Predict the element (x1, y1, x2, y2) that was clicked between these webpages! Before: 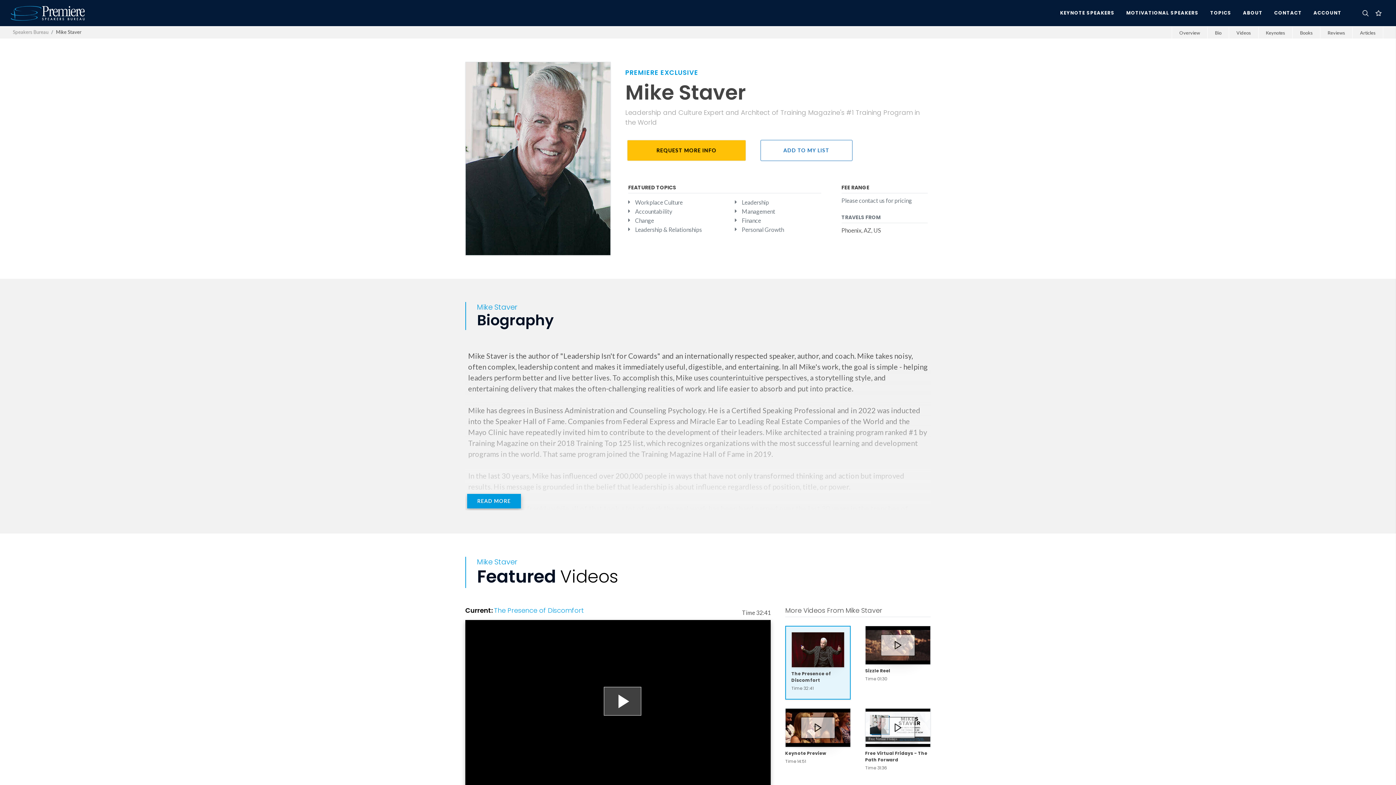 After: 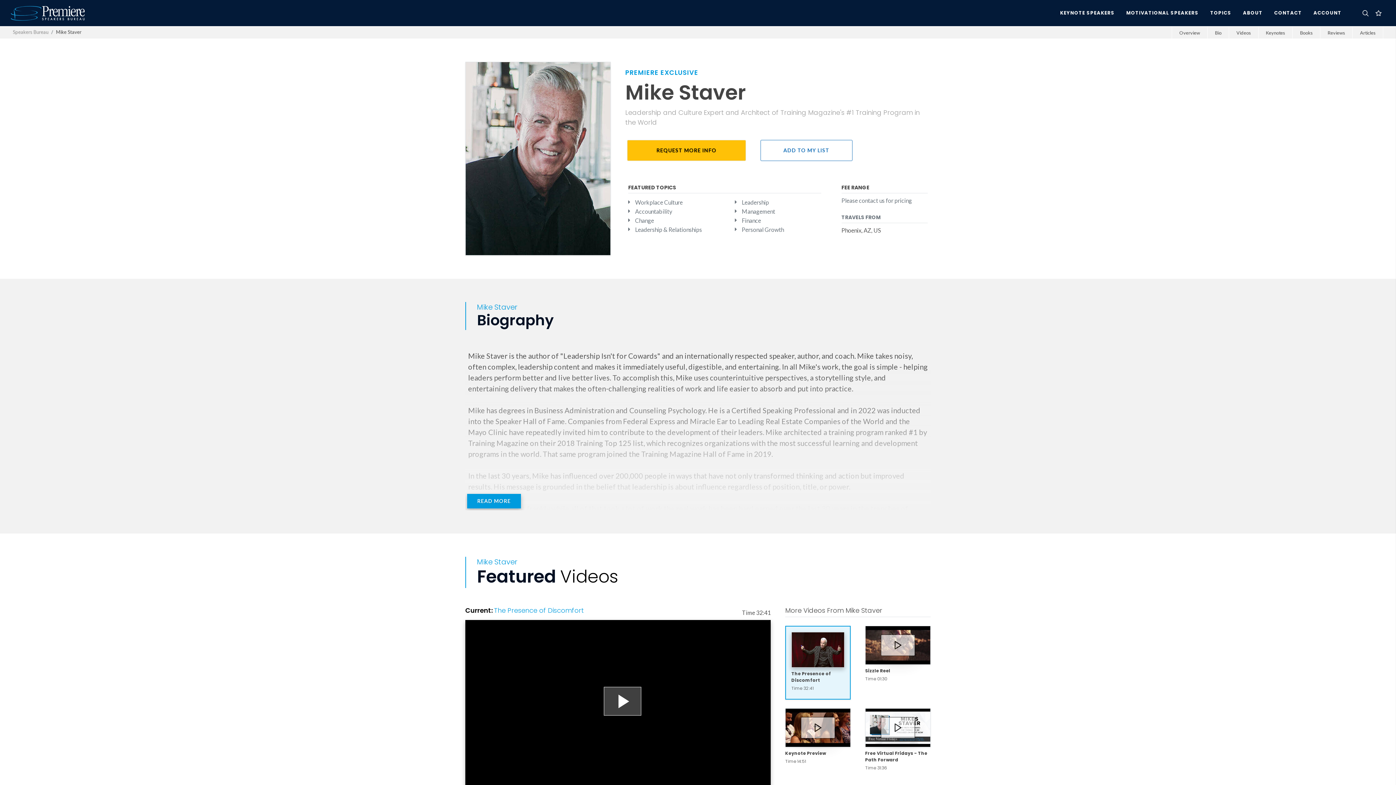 Action: bbox: (791, 632, 844, 667)